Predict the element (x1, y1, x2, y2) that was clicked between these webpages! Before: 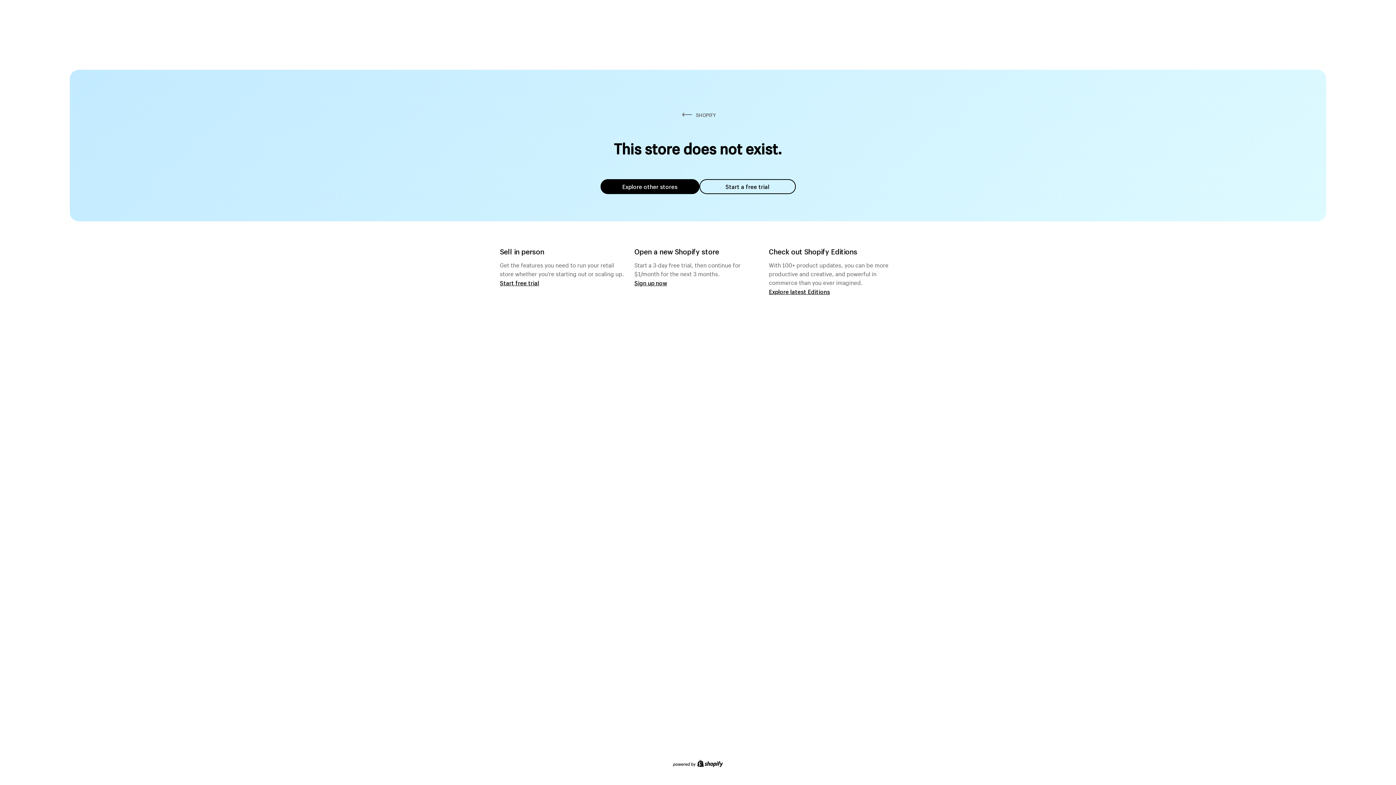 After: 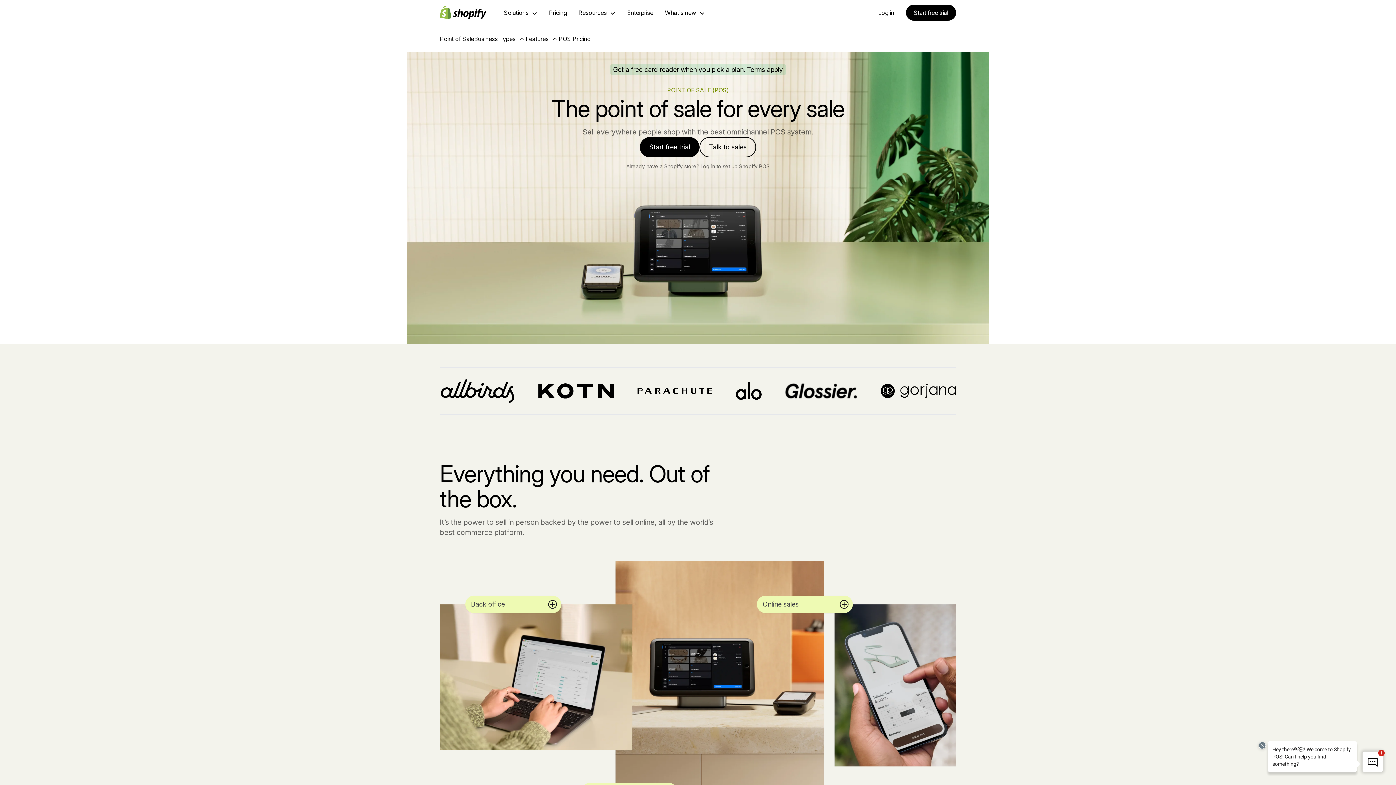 Action: label: Start free trial bbox: (500, 279, 539, 286)